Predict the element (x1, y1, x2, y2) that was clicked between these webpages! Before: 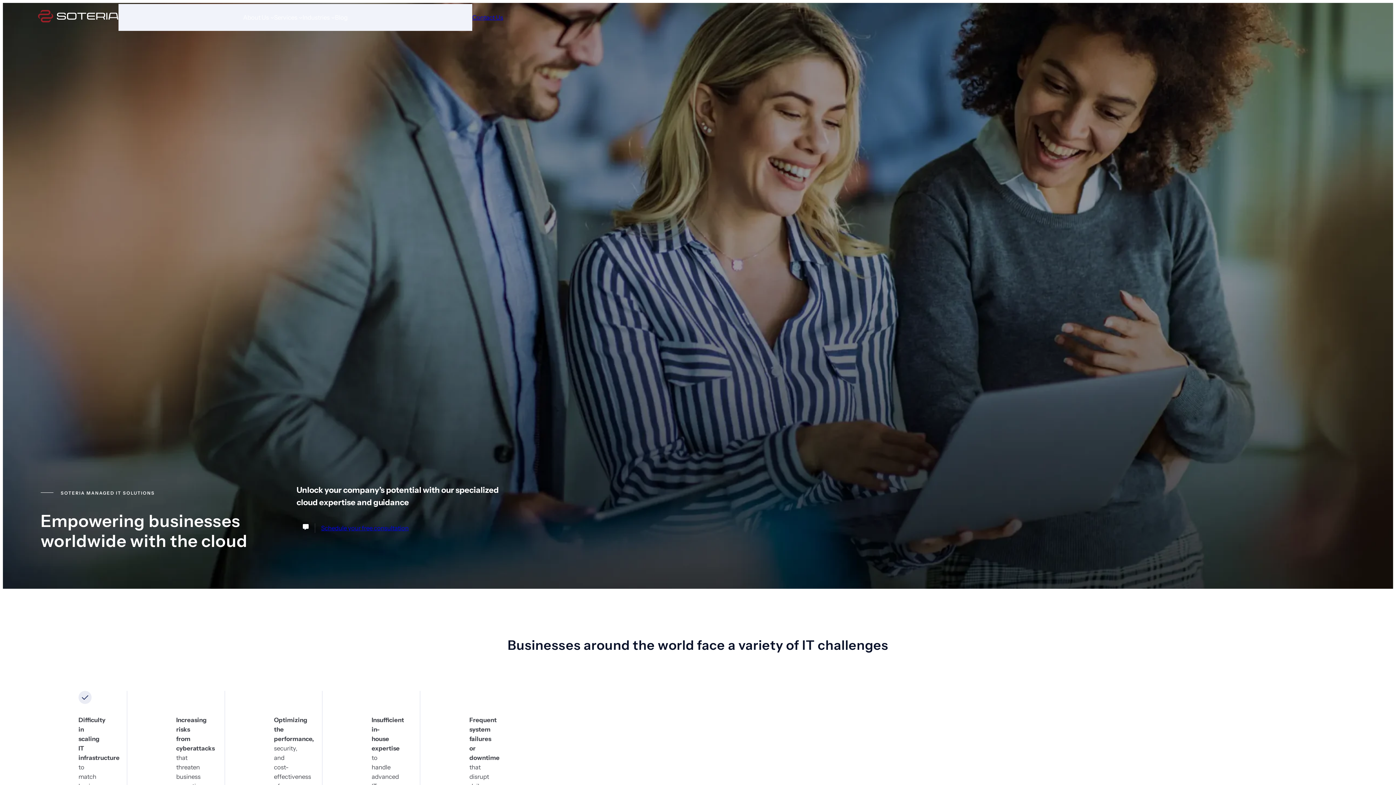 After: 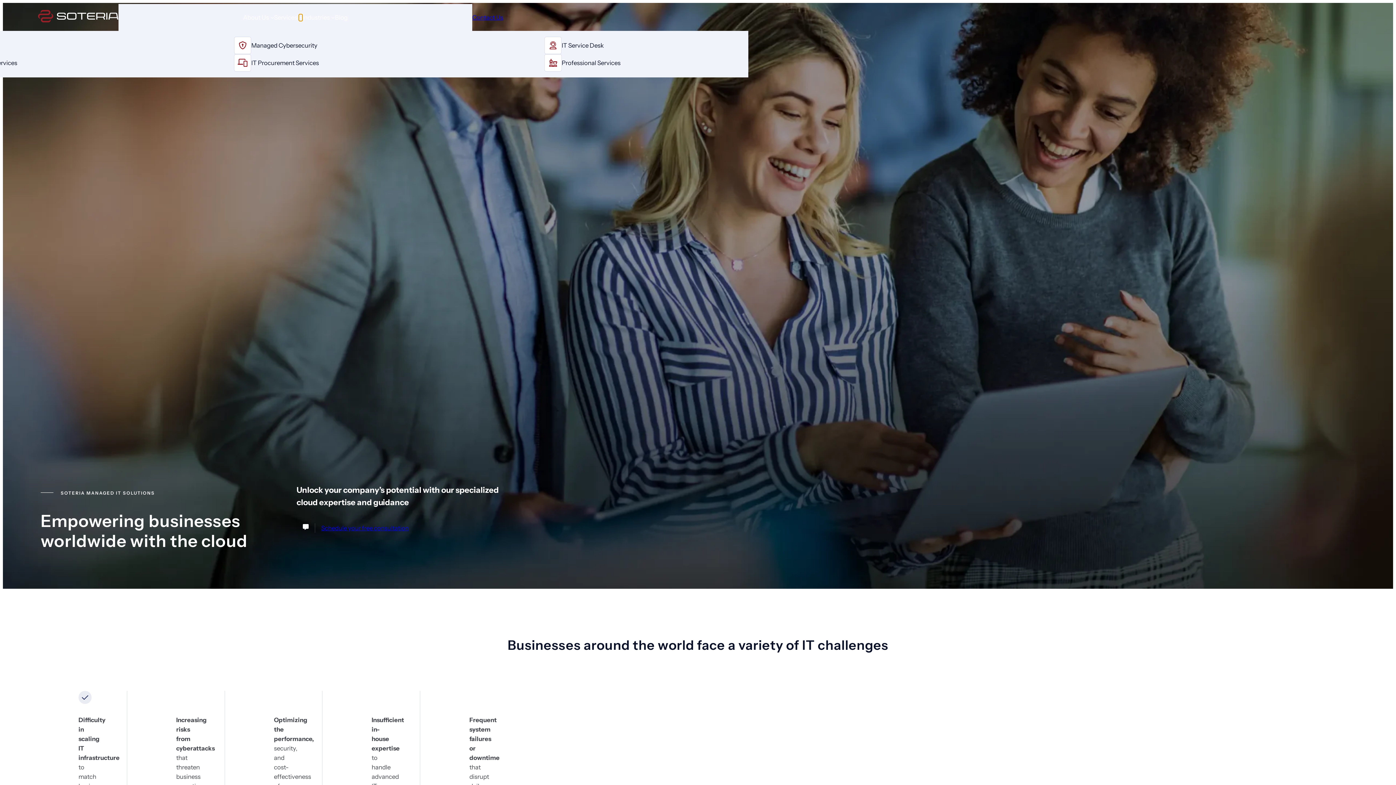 Action: bbox: (298, 15, 302, 19) label: Services submenu